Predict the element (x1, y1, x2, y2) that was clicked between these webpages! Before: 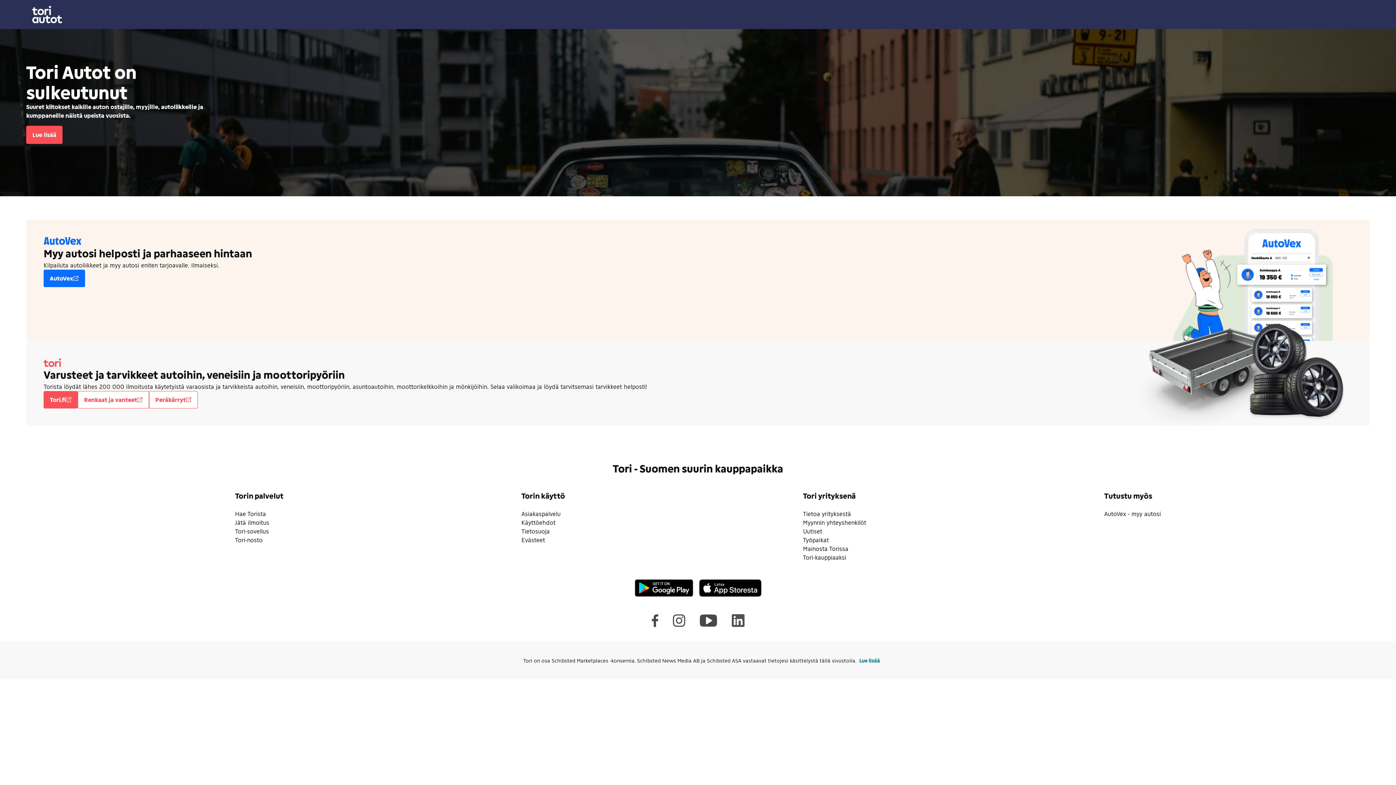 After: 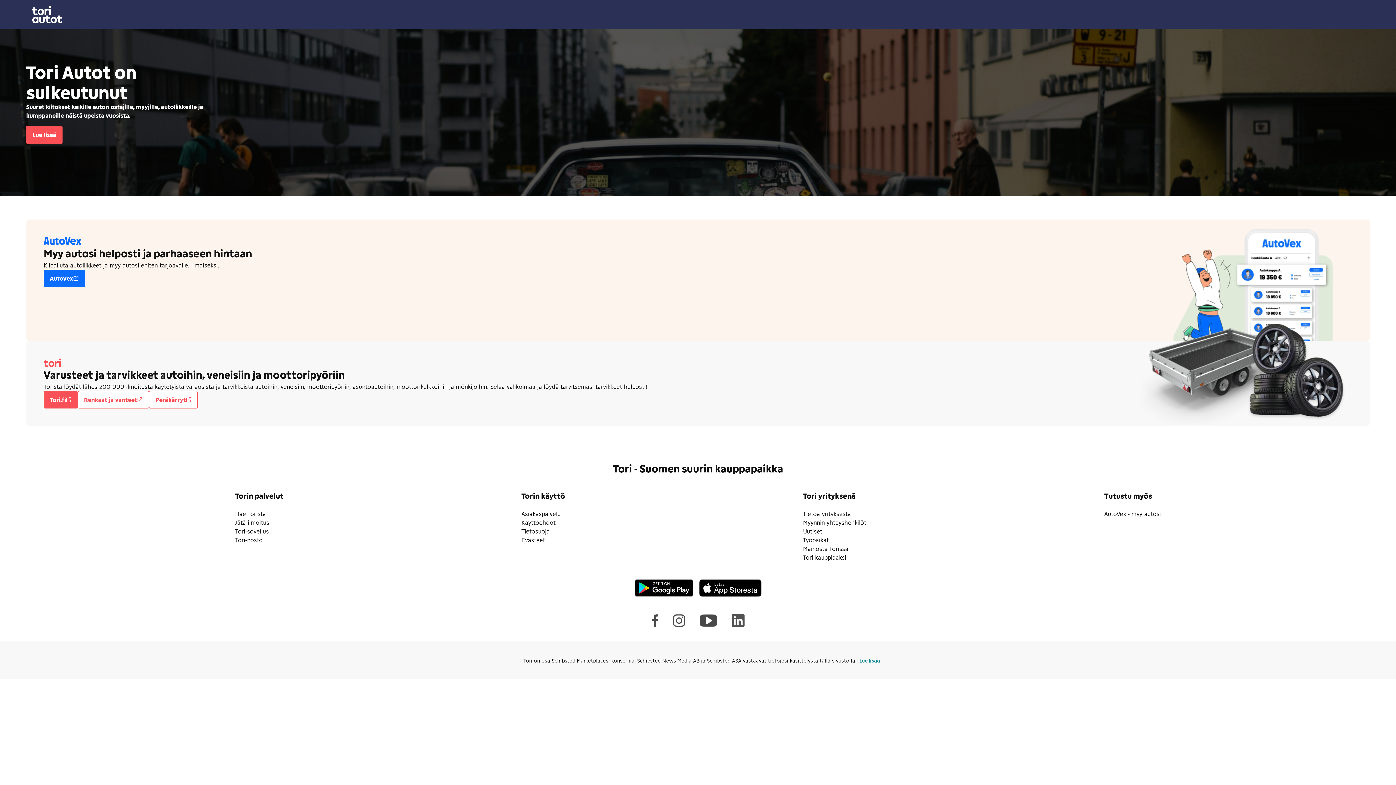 Action: label: Tori-kauppiaaksi bbox: (803, 554, 846, 561)